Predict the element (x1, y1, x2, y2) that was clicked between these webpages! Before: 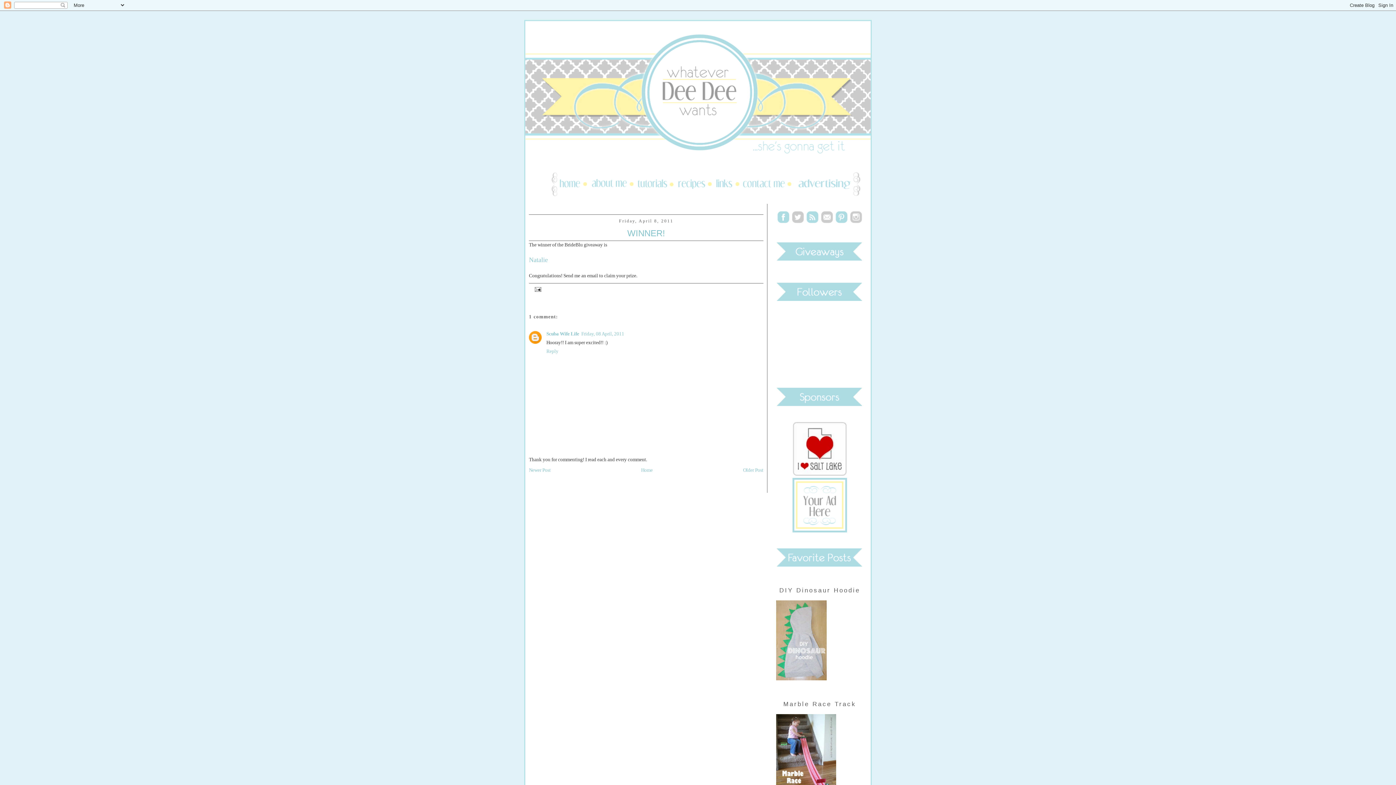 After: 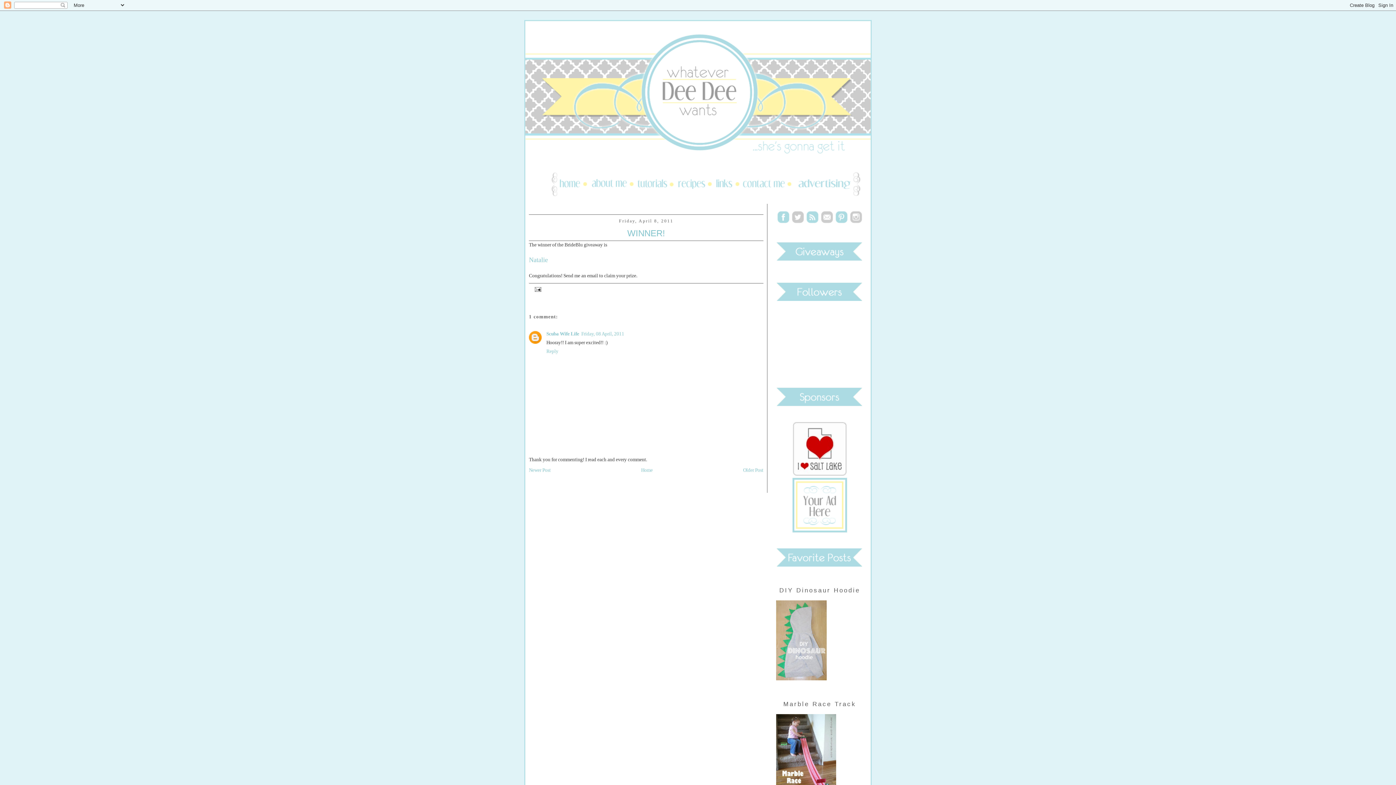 Action: bbox: (715, 193, 741, 199)